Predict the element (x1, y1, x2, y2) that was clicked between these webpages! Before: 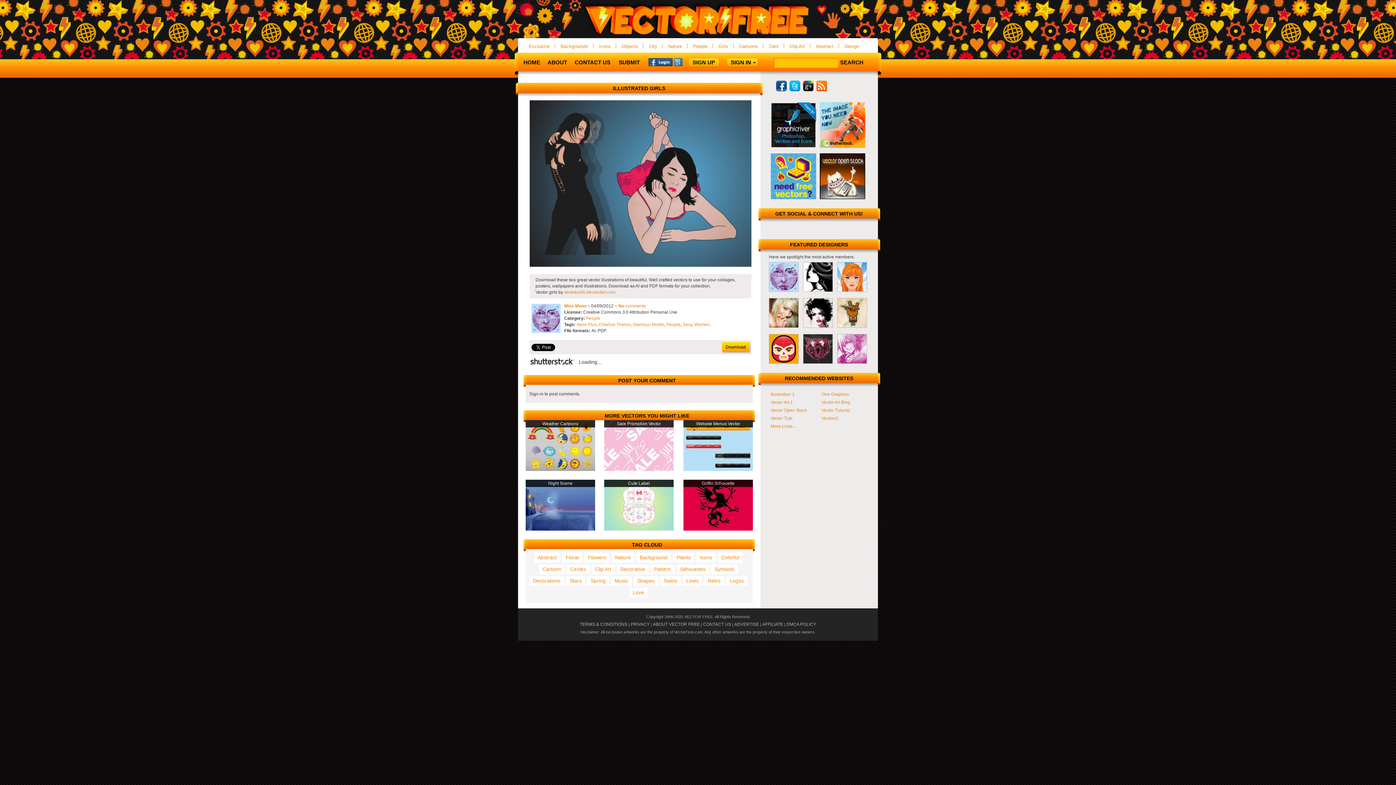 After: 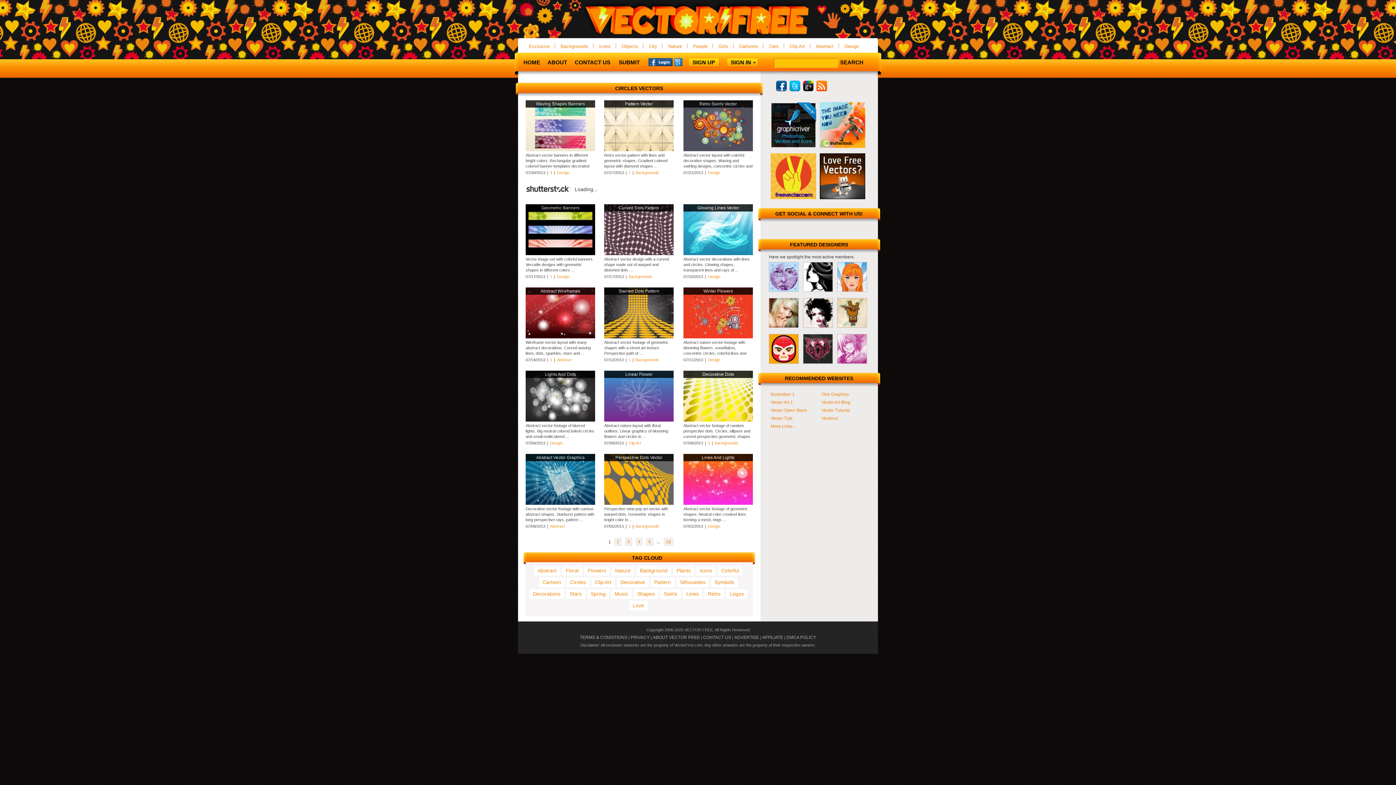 Action: label: Circles bbox: (566, 564, 589, 574)